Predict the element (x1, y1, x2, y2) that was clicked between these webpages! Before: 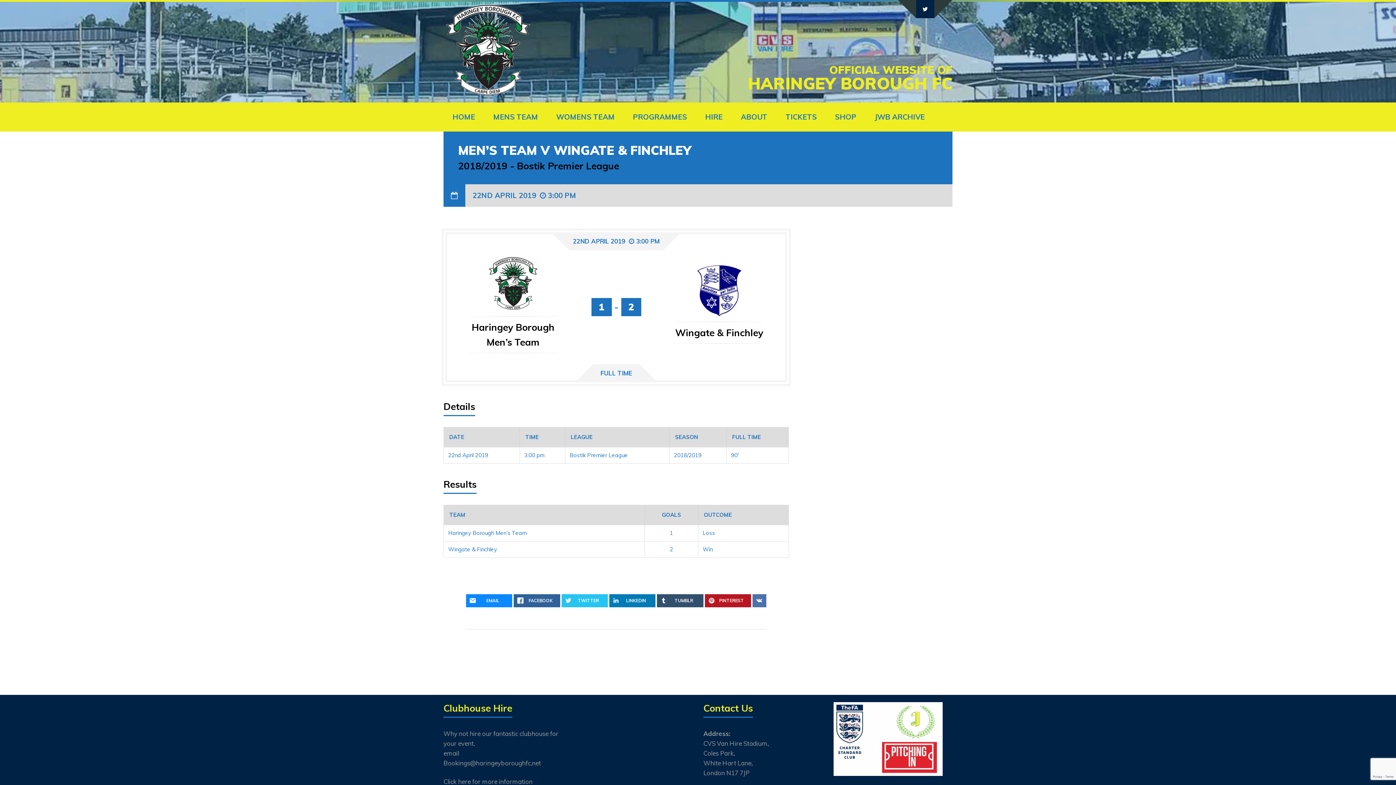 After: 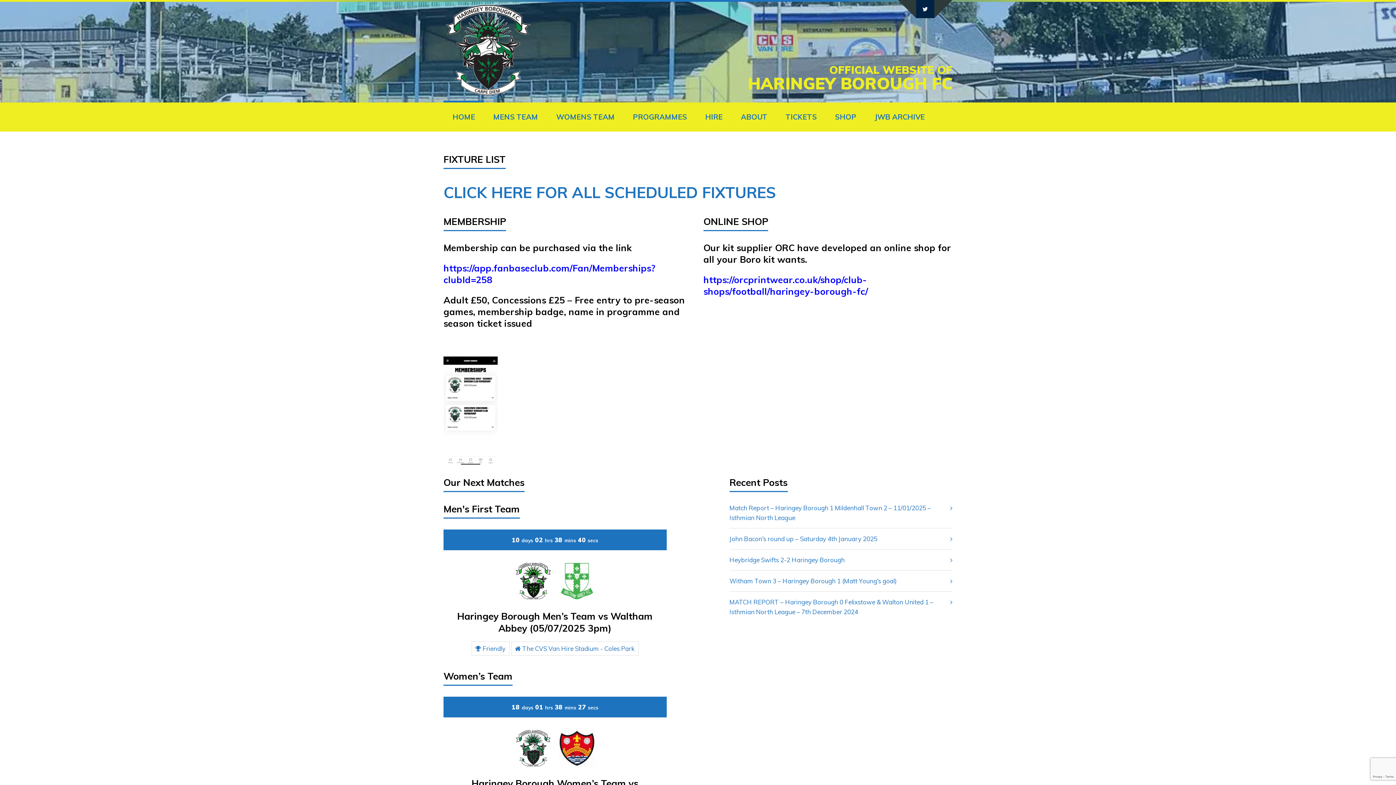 Action: bbox: (443, 1, 530, 102)